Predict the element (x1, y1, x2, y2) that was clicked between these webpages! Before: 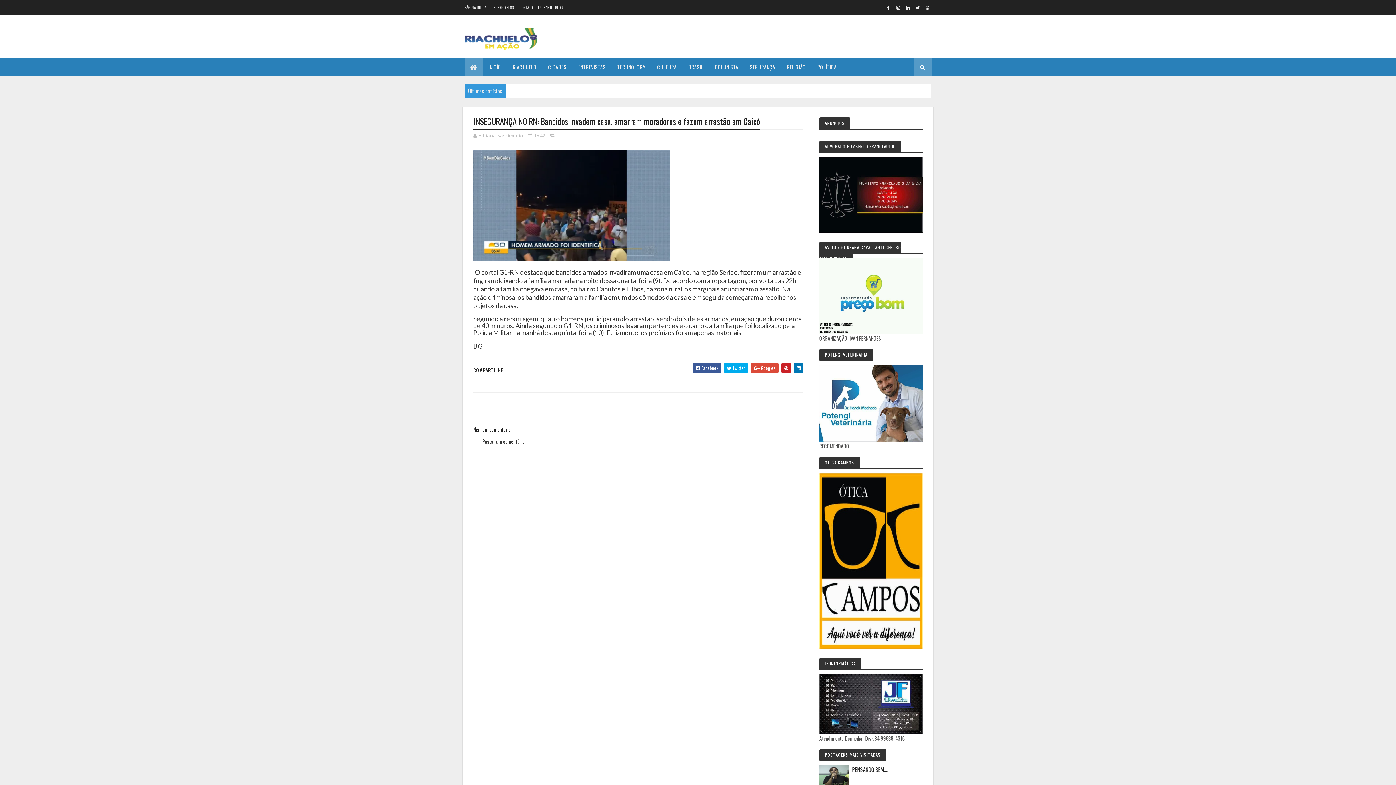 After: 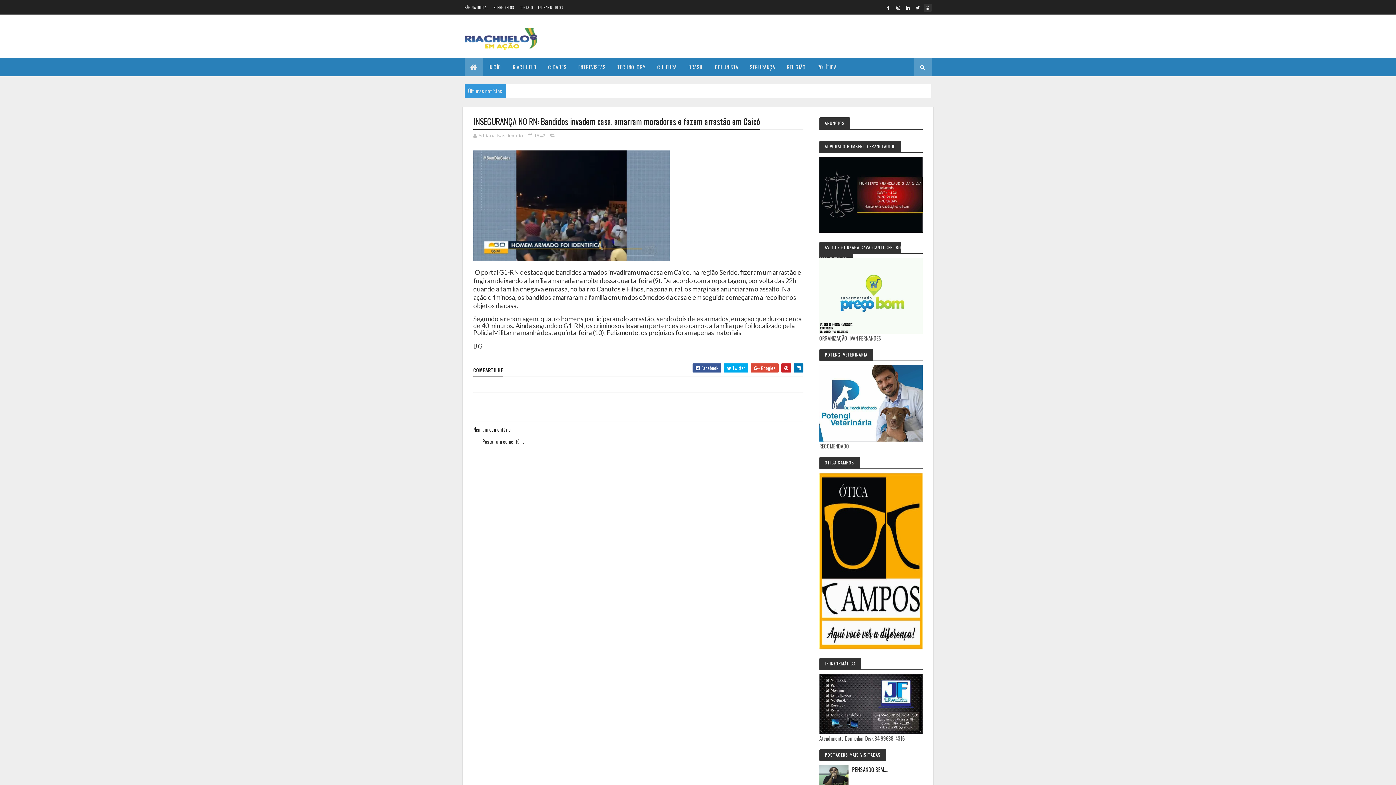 Action: bbox: (923, 3, 931, 11)